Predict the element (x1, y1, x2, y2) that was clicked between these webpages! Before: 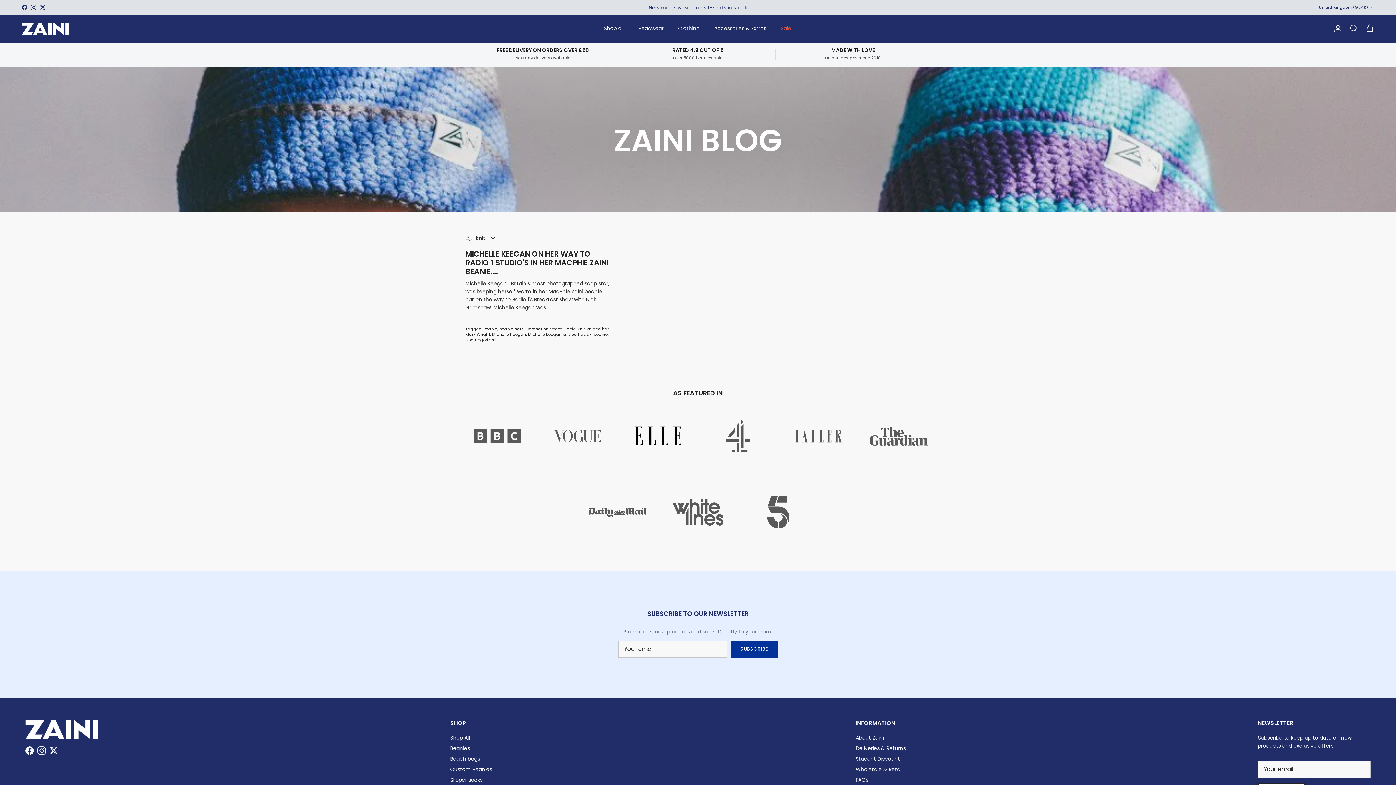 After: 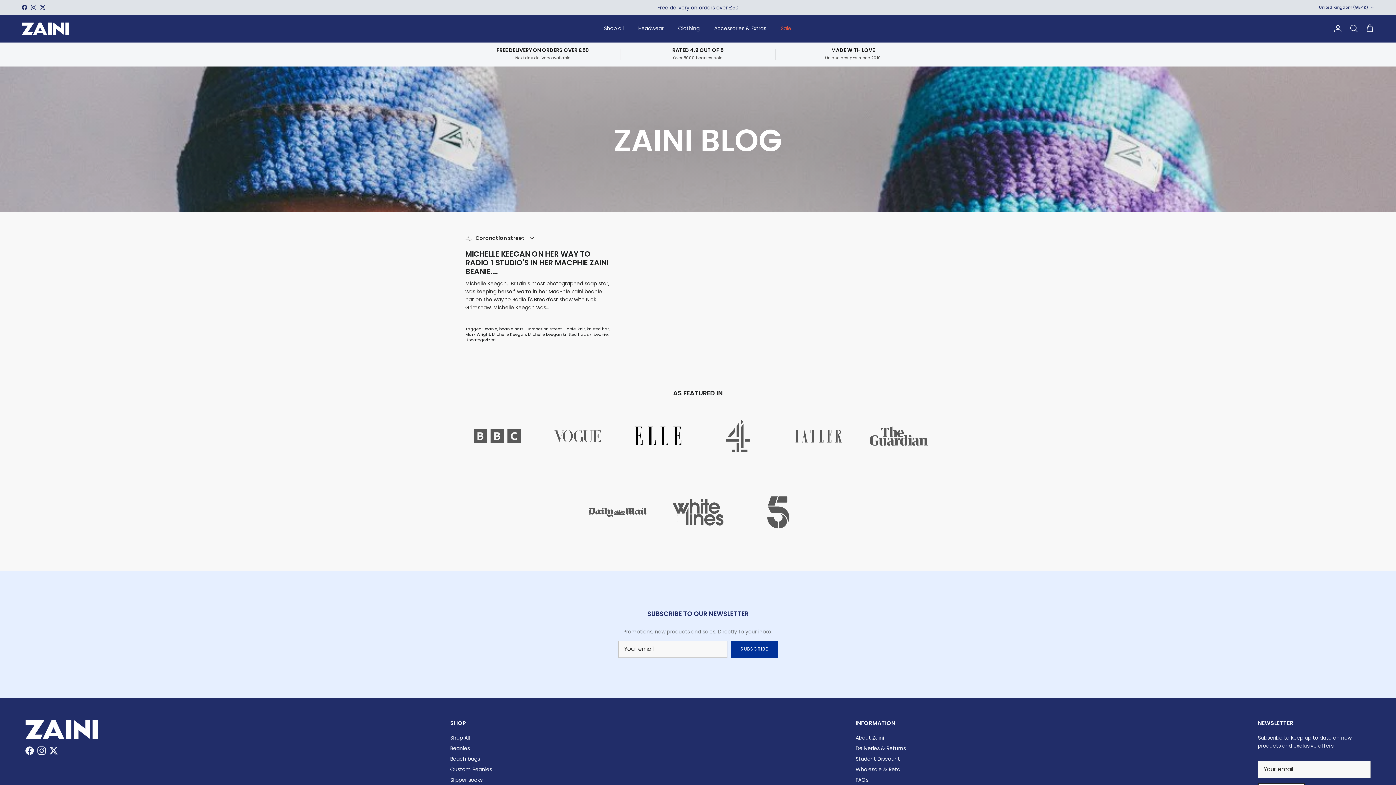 Action: bbox: (525, 326, 562, 331) label: Coronation street